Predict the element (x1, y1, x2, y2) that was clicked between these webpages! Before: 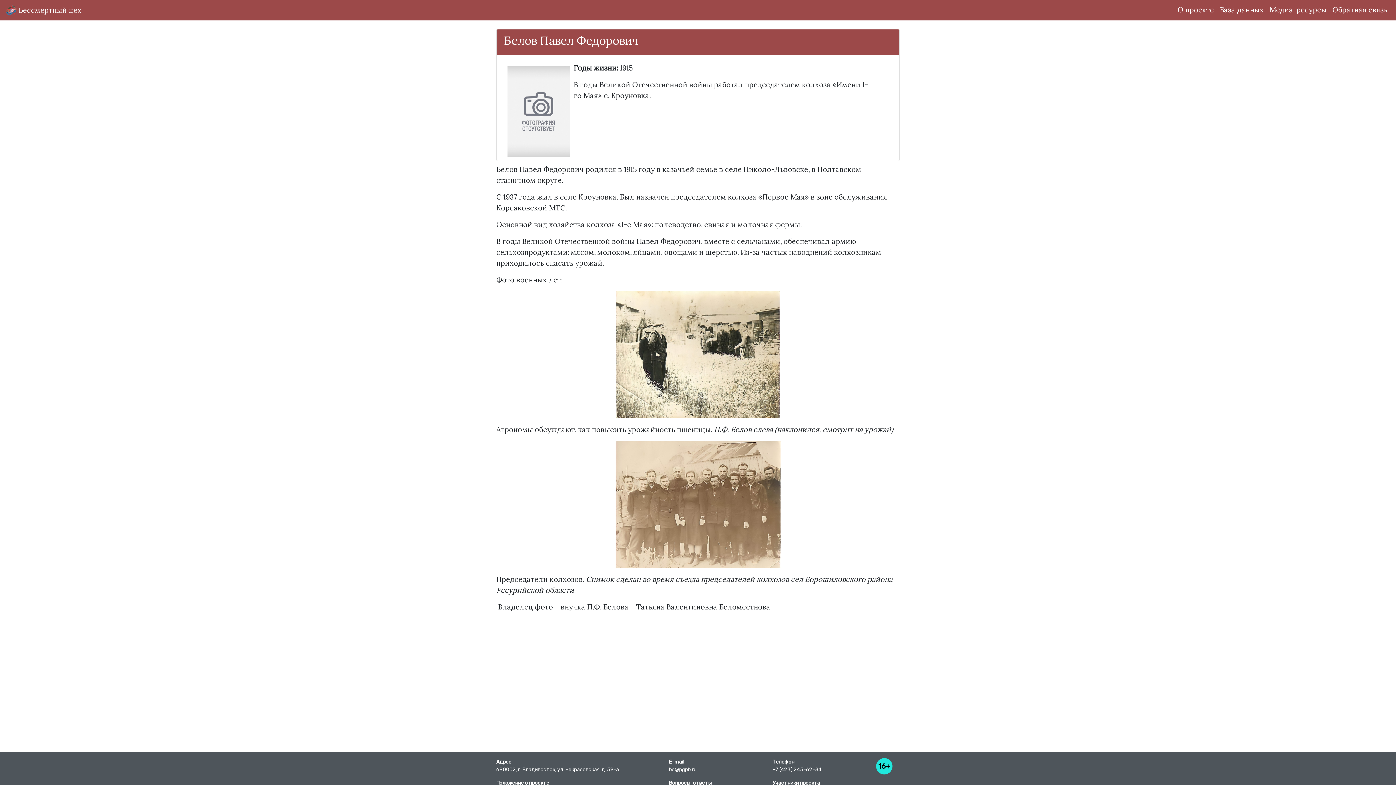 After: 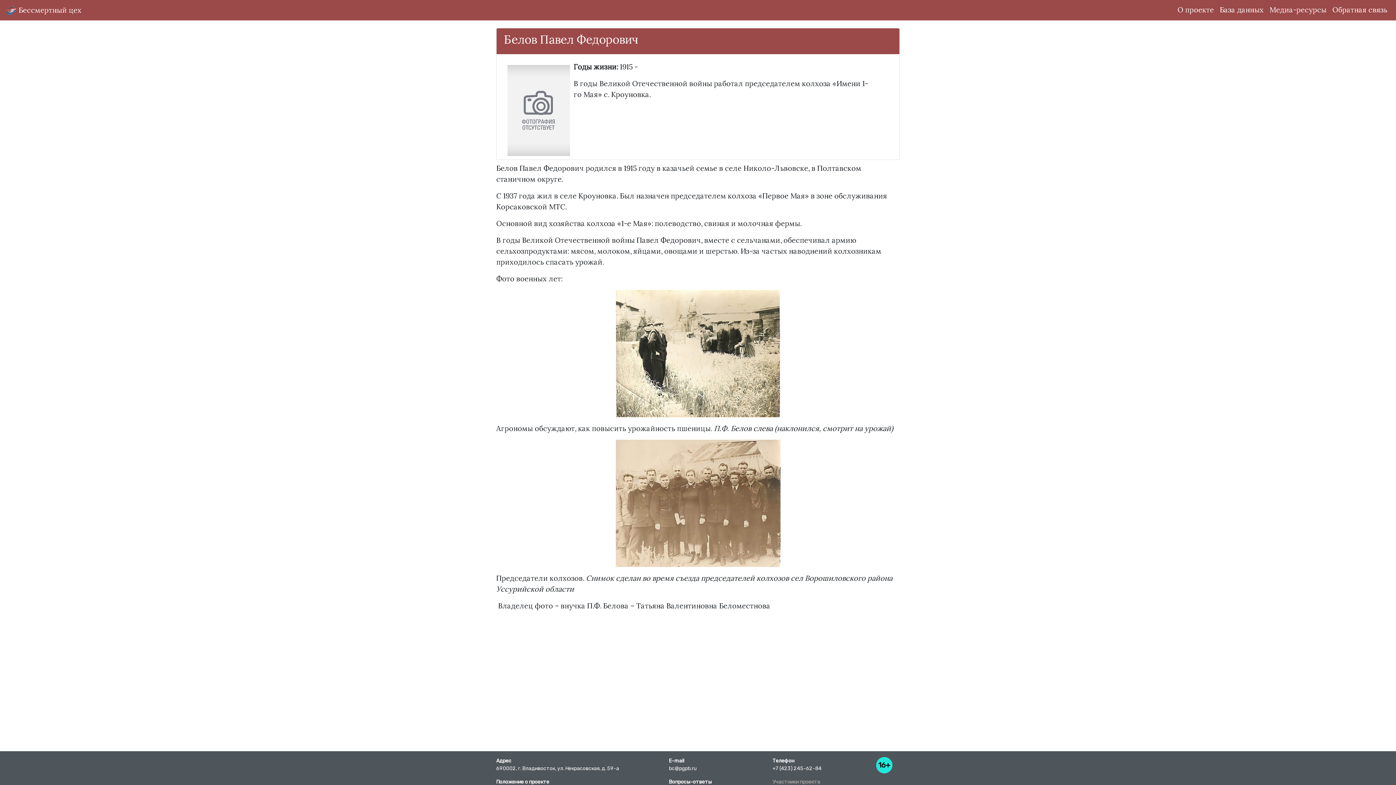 Action: label: Участники проекта bbox: (772, 780, 820, 786)